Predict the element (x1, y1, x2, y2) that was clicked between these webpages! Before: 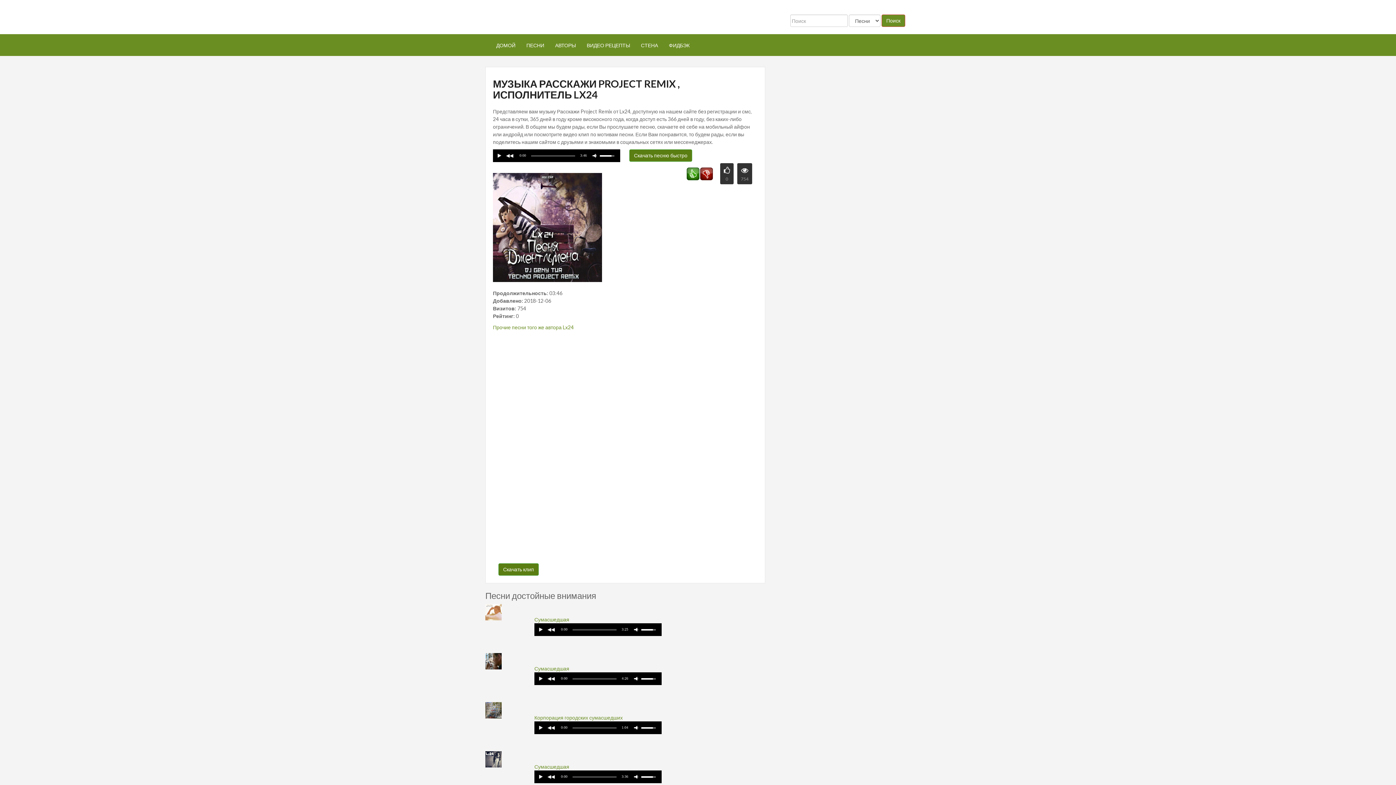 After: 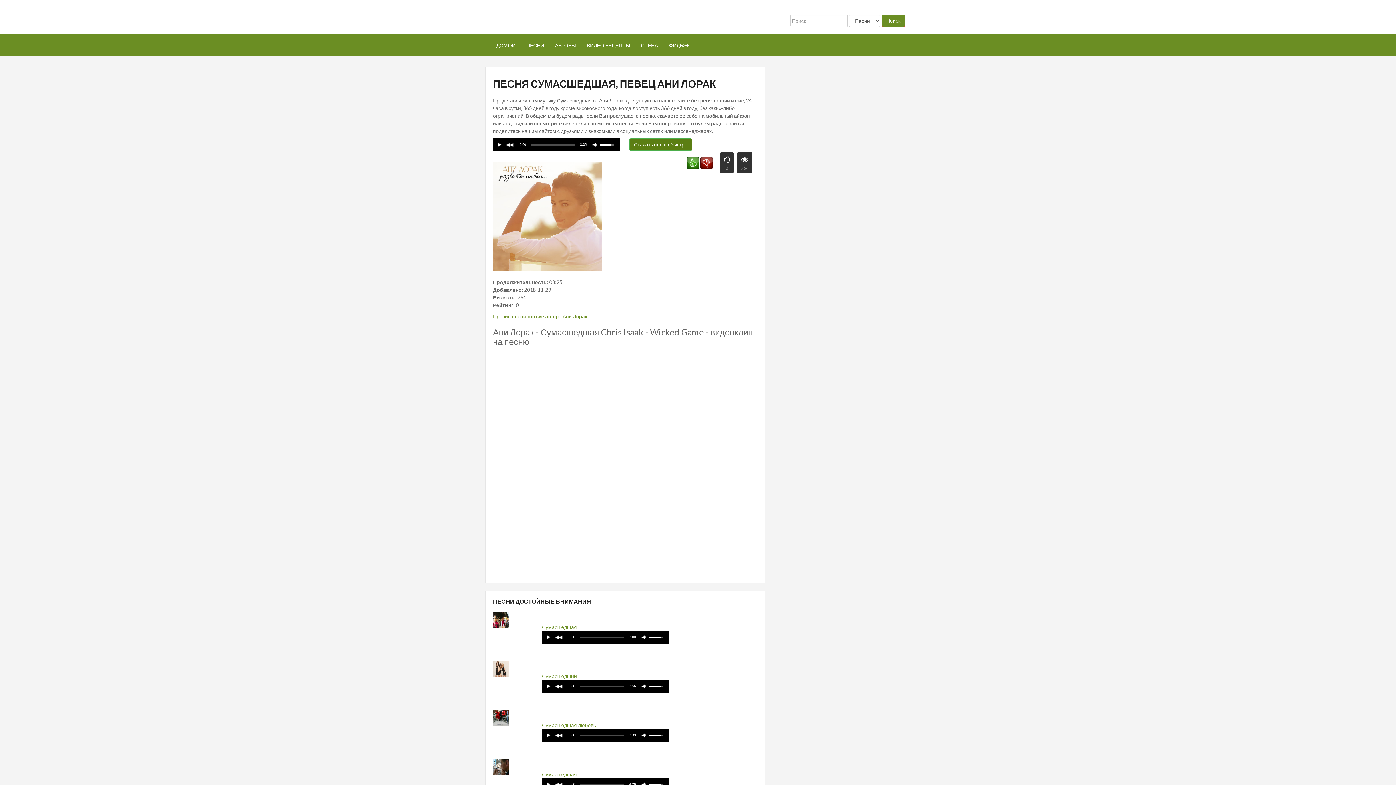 Action: label: Сумасшедшая bbox: (534, 616, 661, 623)